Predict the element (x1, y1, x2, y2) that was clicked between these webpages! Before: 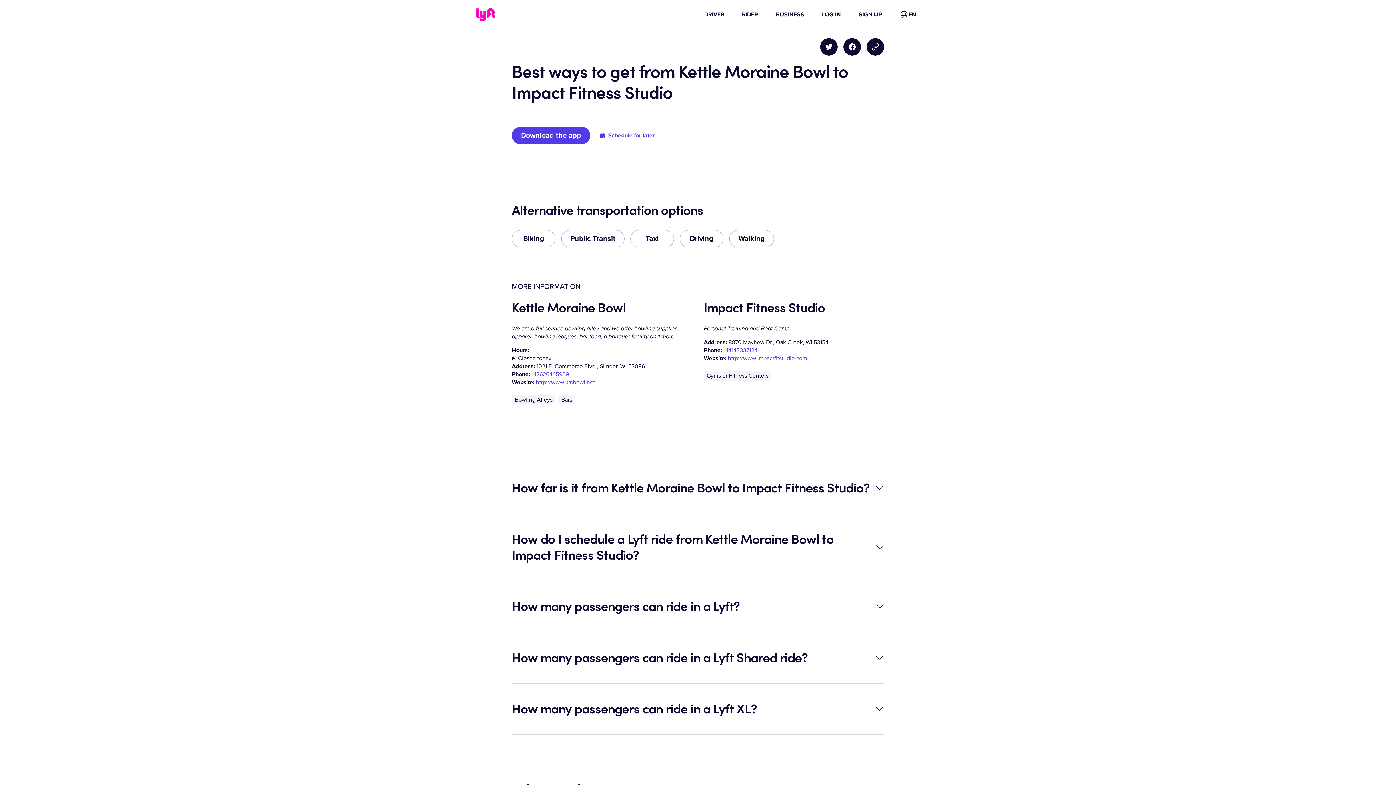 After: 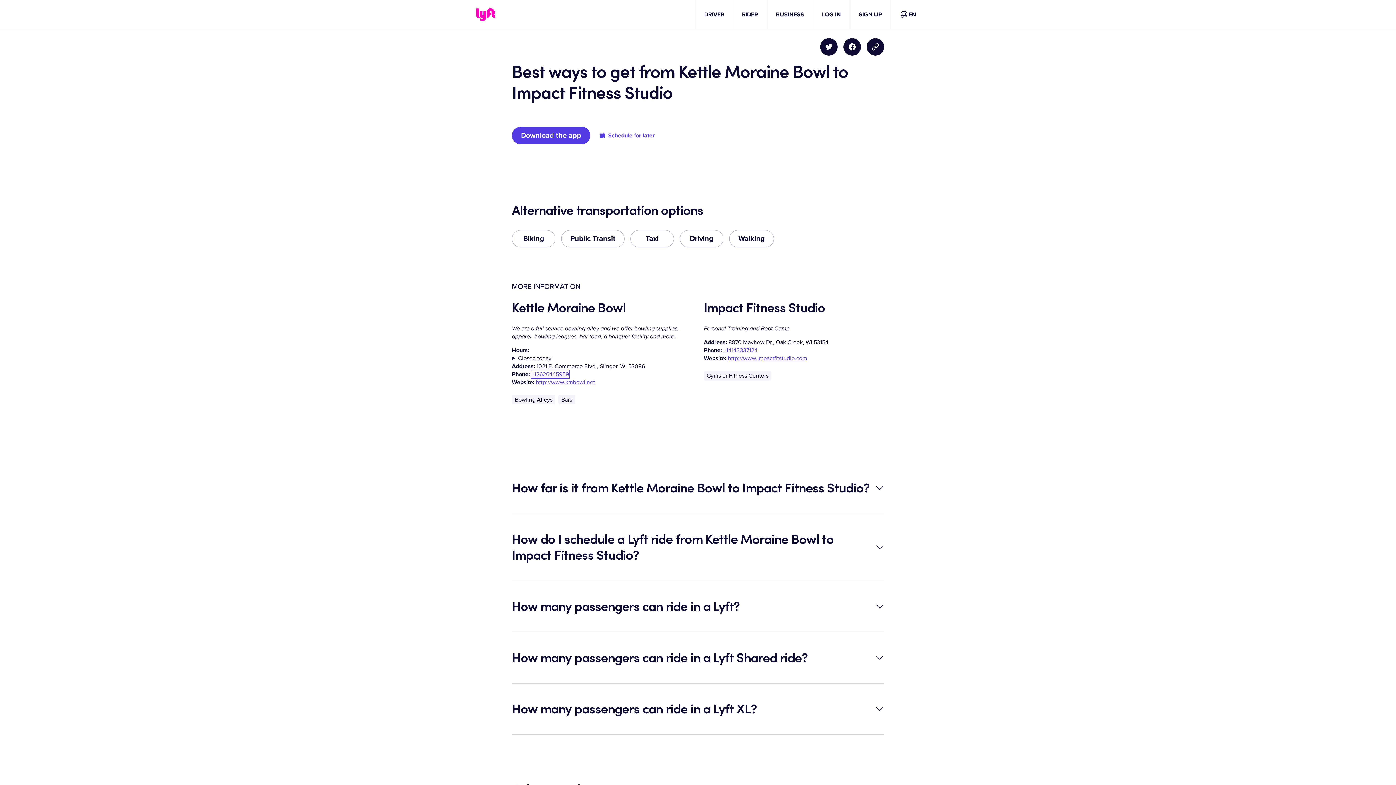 Action: label: +12626445959 bbox: (531, 370, 569, 378)